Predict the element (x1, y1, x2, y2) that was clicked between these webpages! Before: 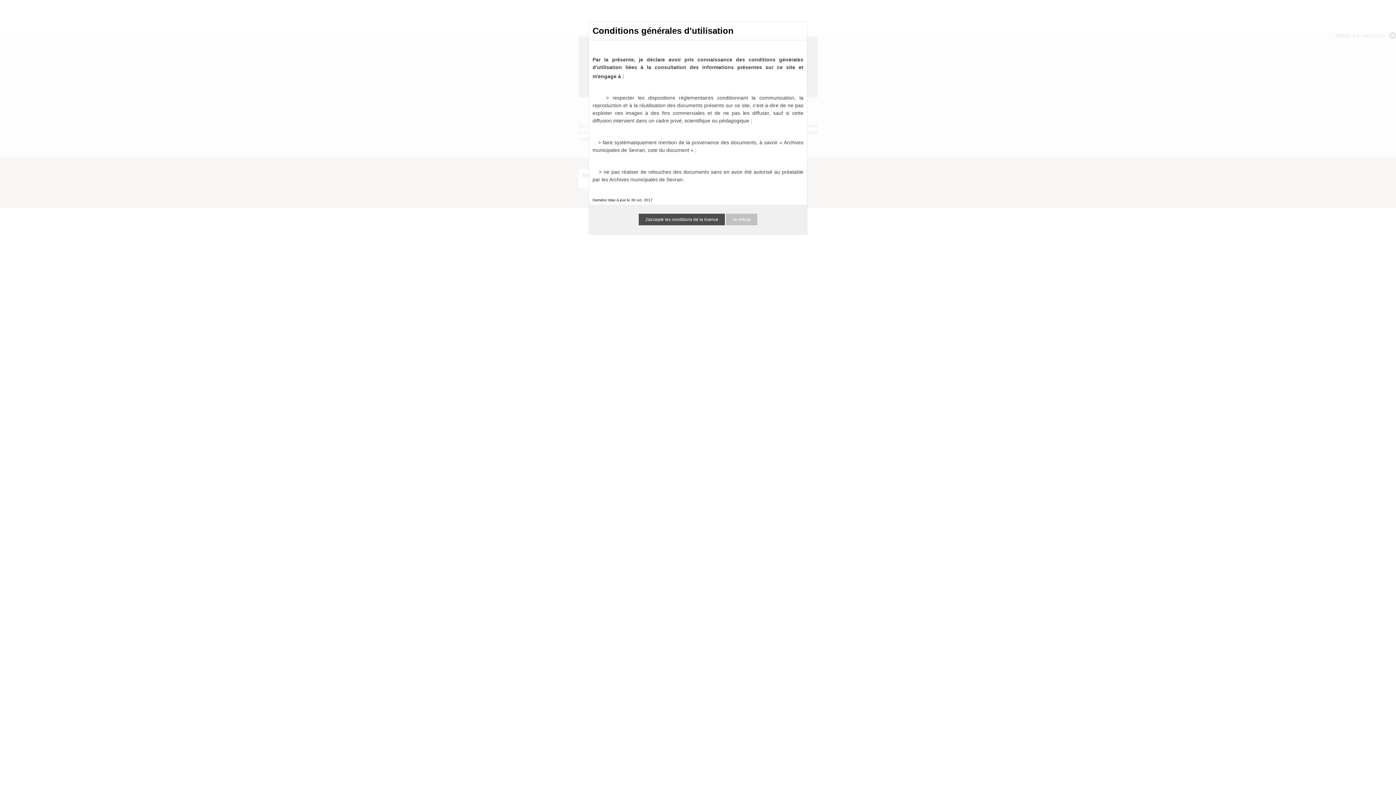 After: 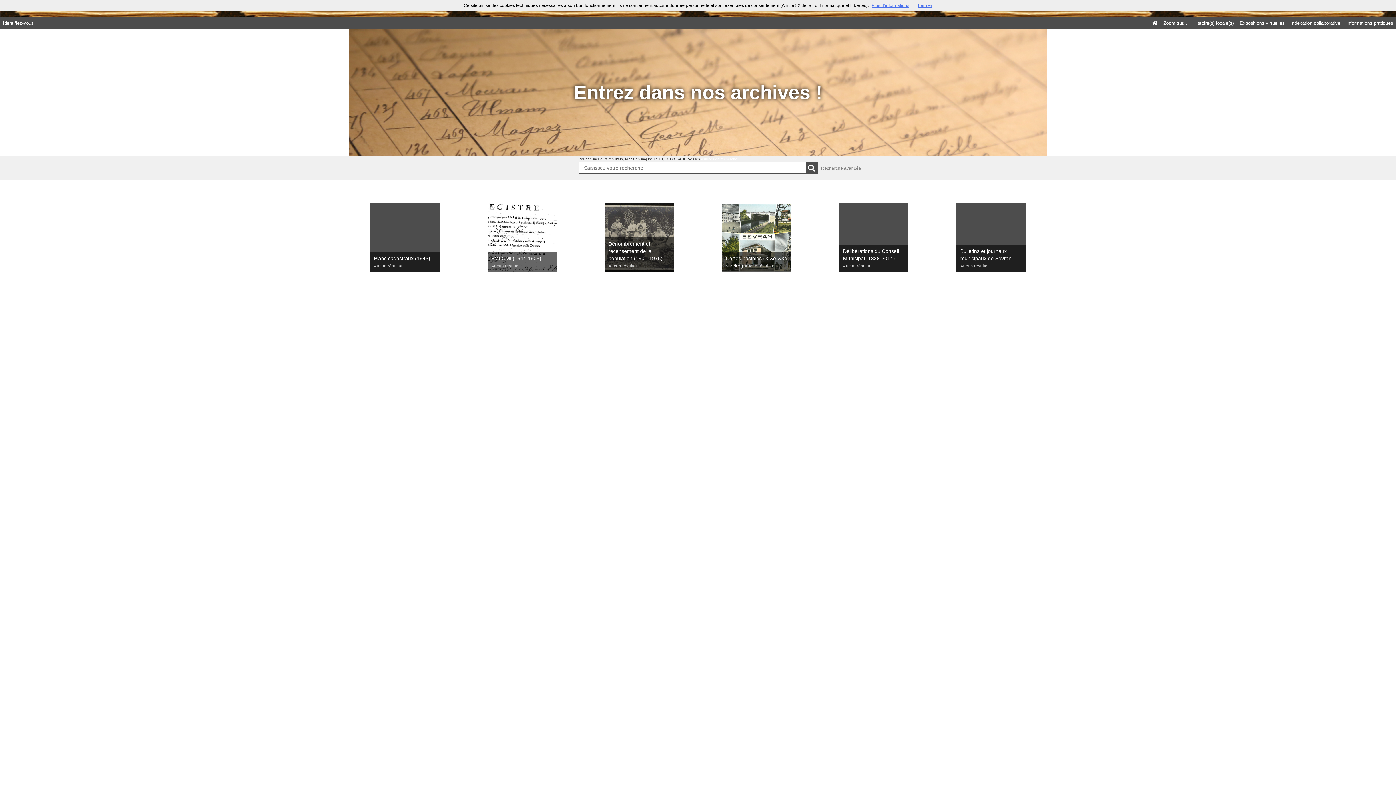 Action: bbox: (726, 216, 757, 221) label: Je refuse